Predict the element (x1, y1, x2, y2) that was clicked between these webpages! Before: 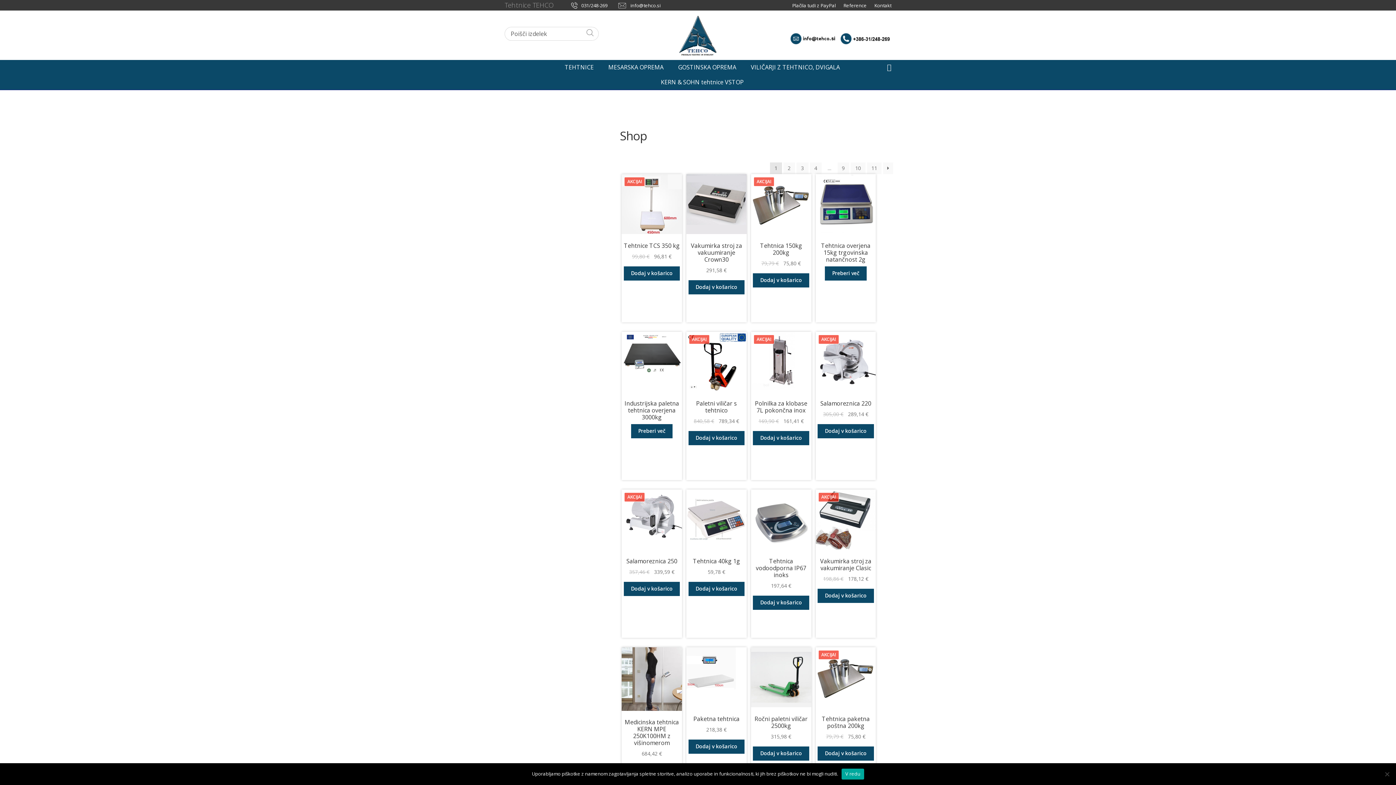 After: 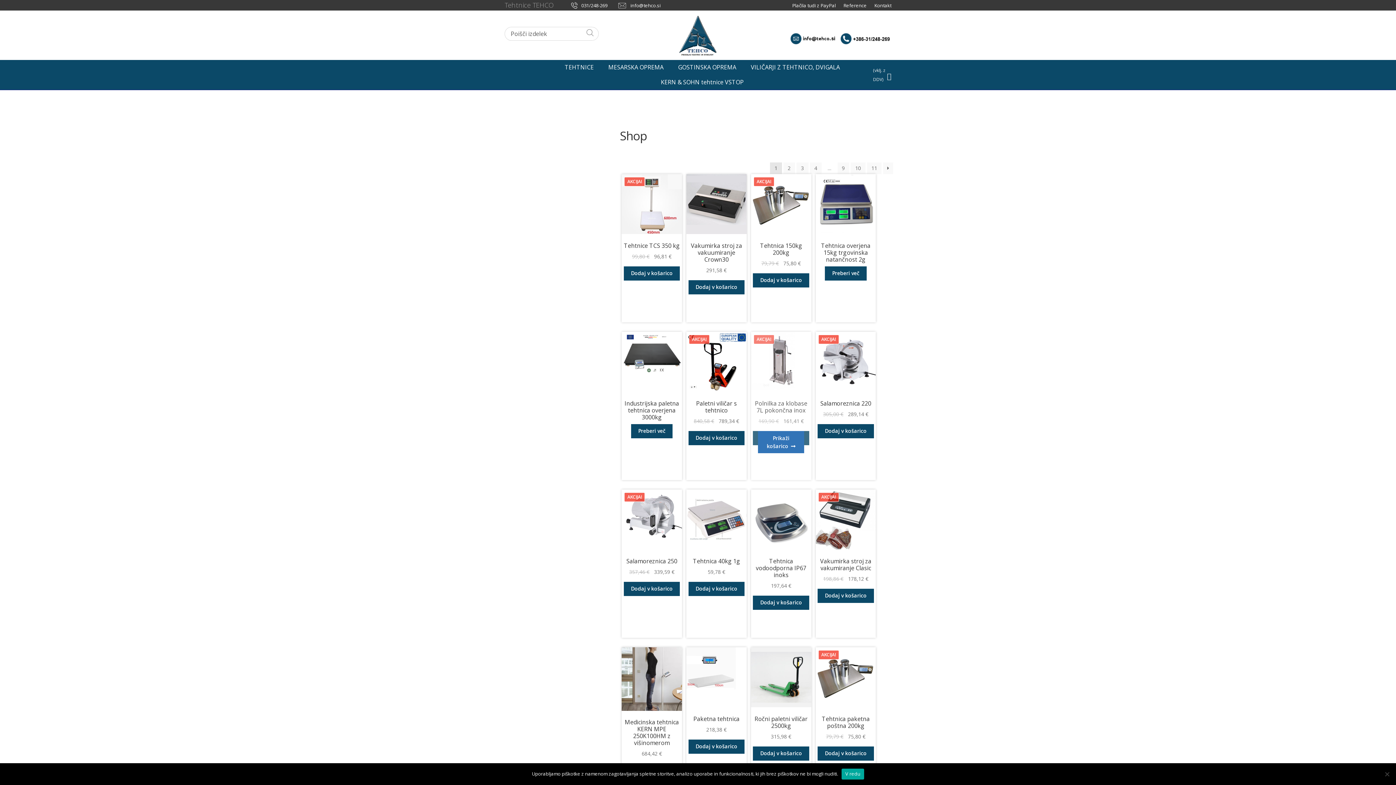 Action: label: Dodaj v košarico: “Polnilka za klobase 7L pokončna inox” bbox: (753, 431, 809, 445)